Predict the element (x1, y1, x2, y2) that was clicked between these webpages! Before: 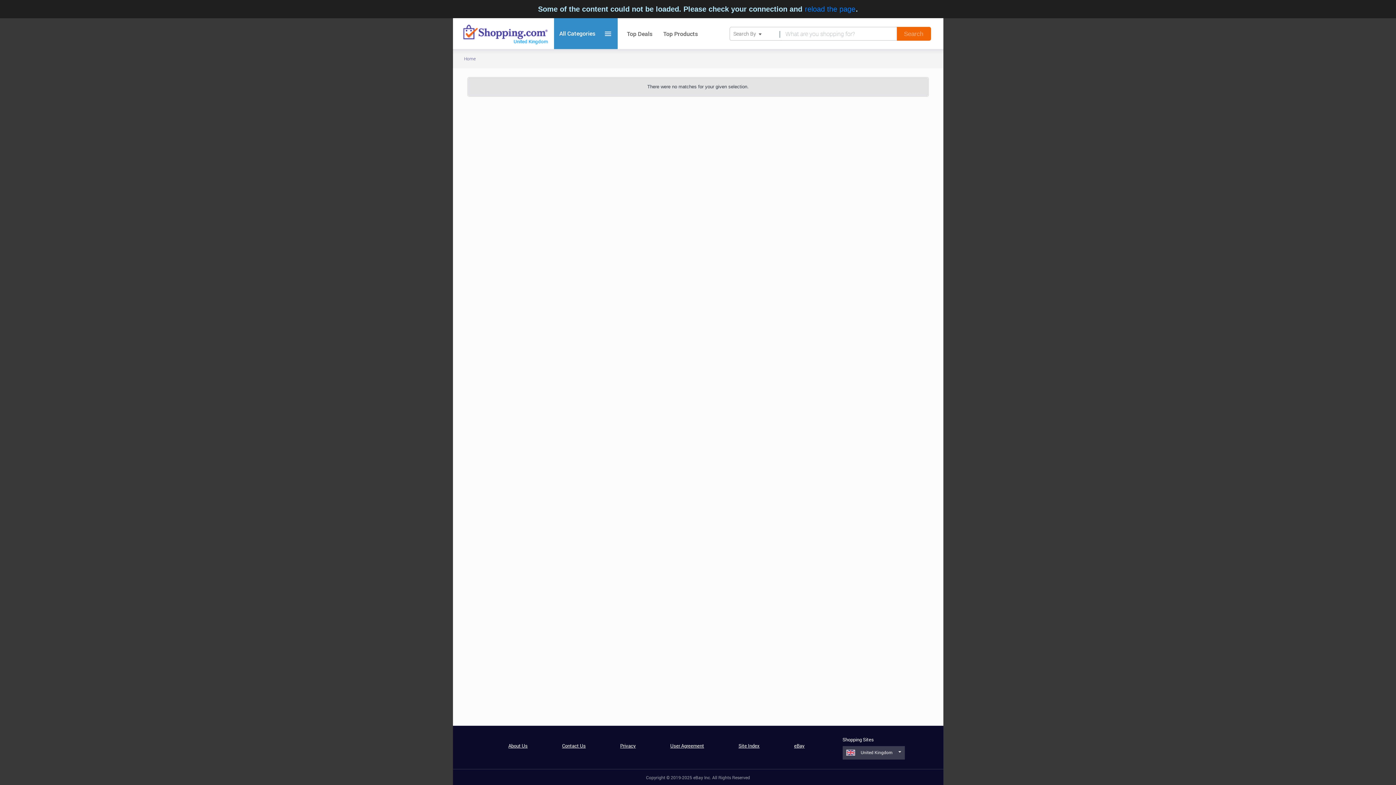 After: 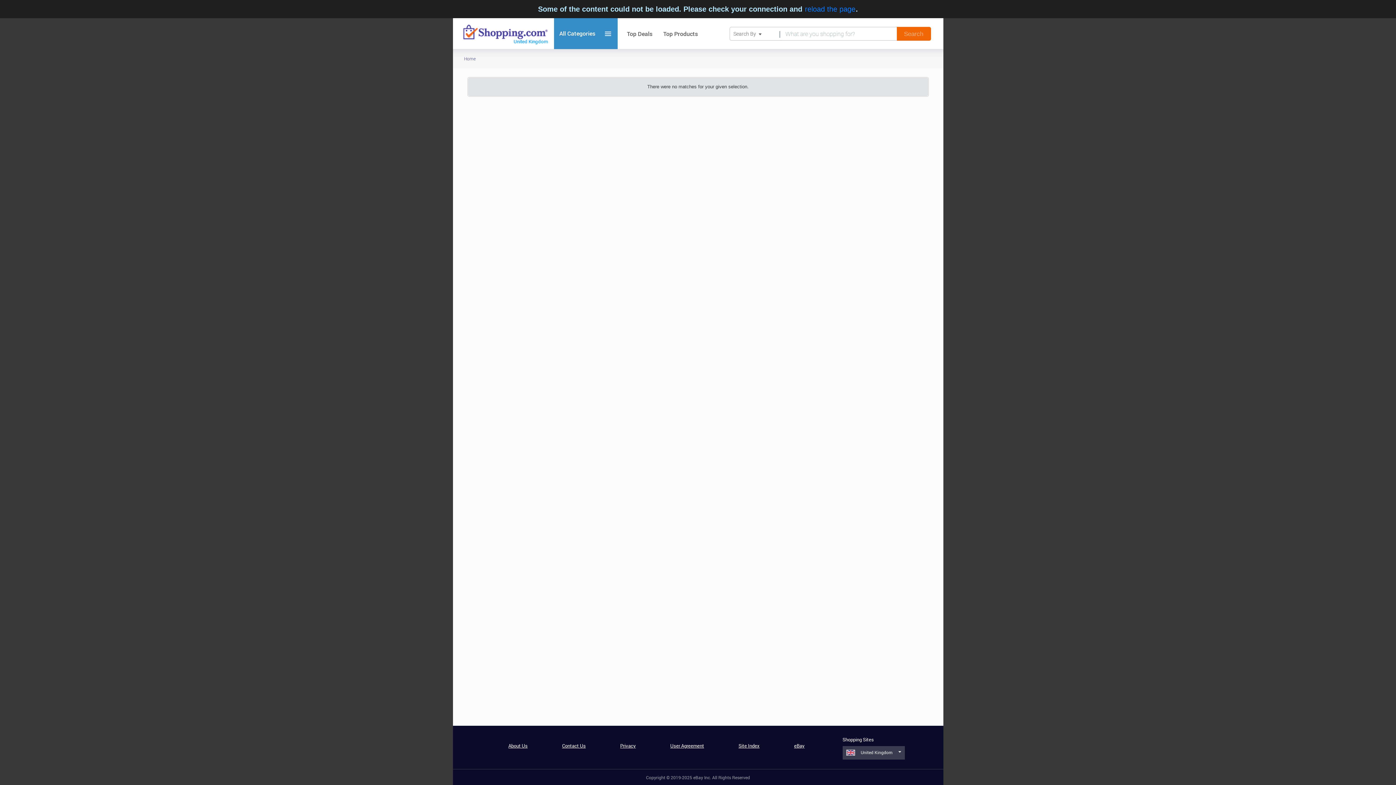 Action: label: eBay bbox: (794, 742, 804, 749)